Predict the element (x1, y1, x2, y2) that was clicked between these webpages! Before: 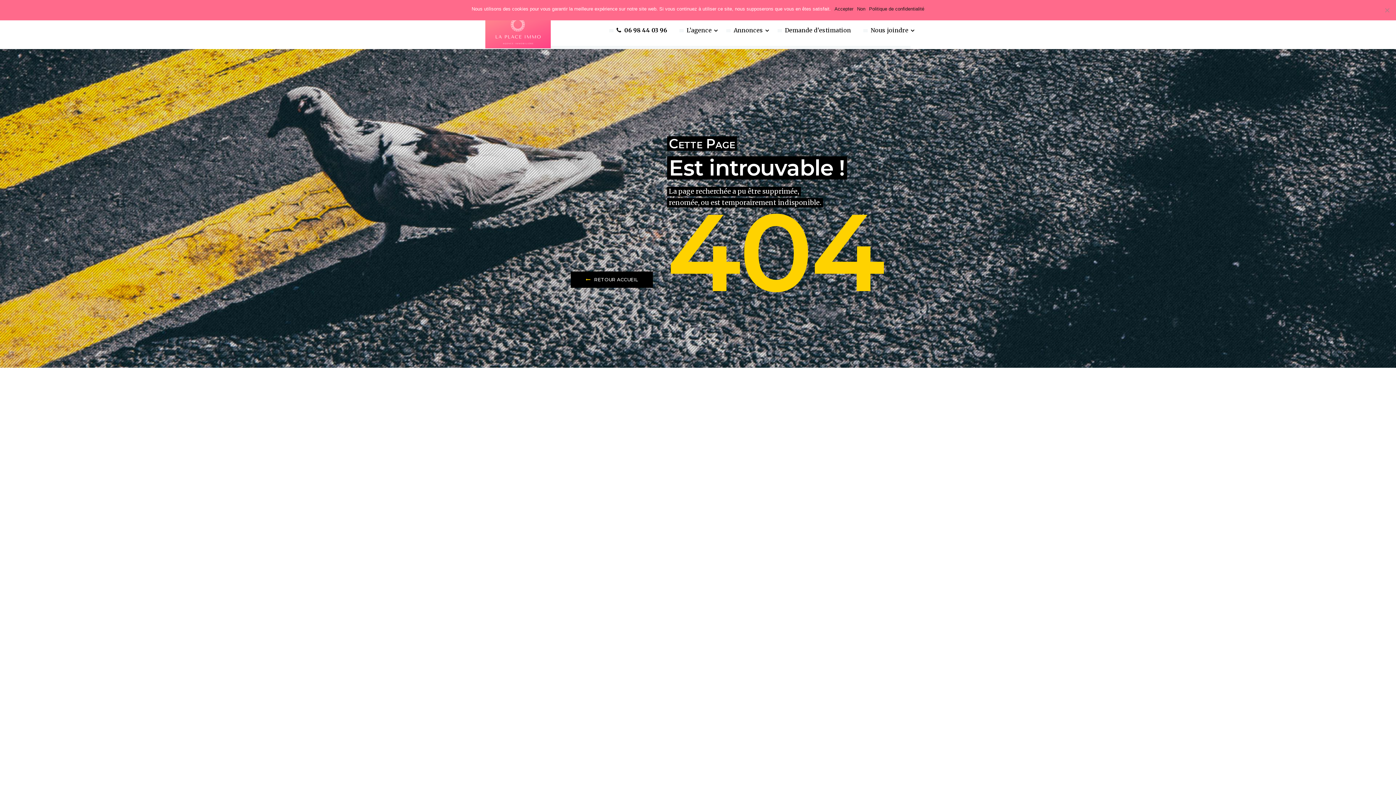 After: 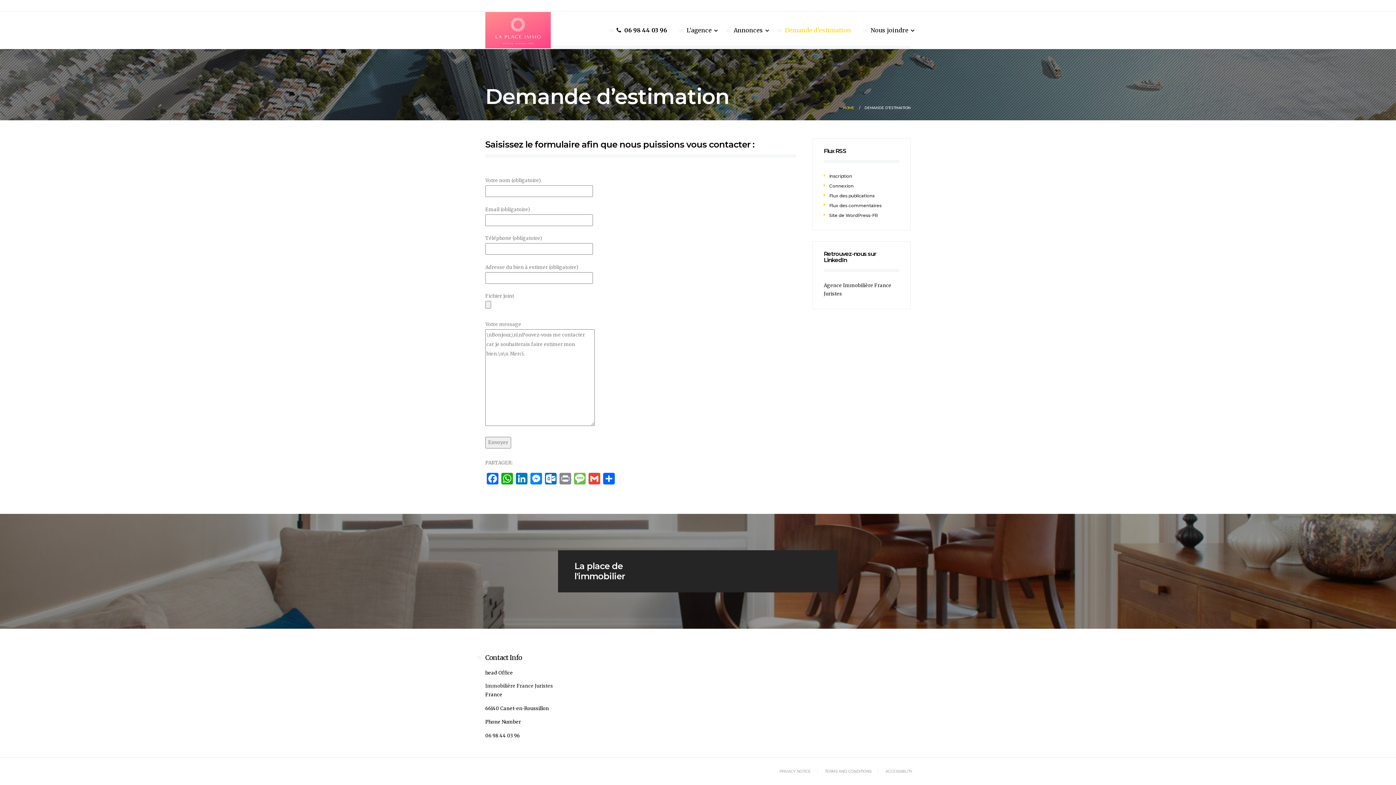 Action: label: Demande d’estimation bbox: (777, 11, 858, 49)